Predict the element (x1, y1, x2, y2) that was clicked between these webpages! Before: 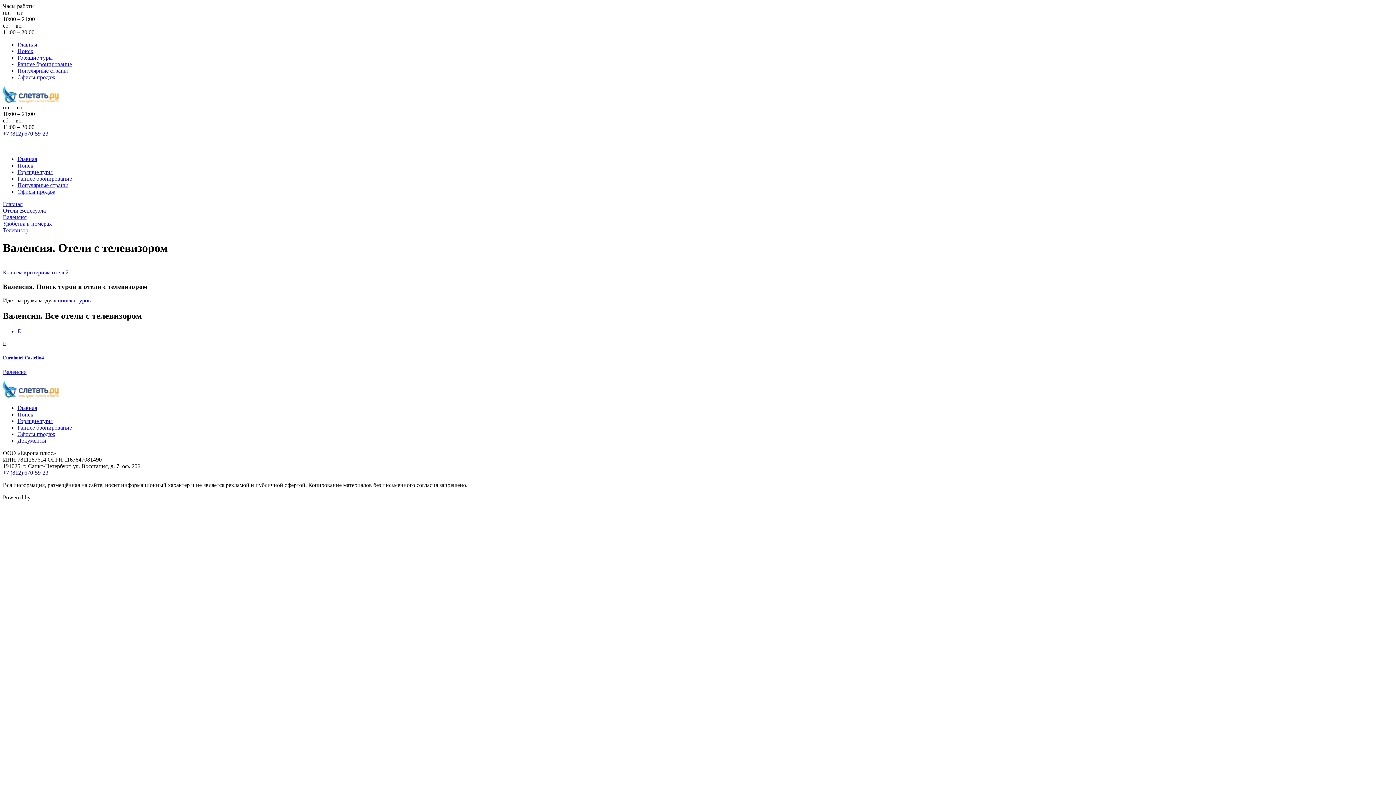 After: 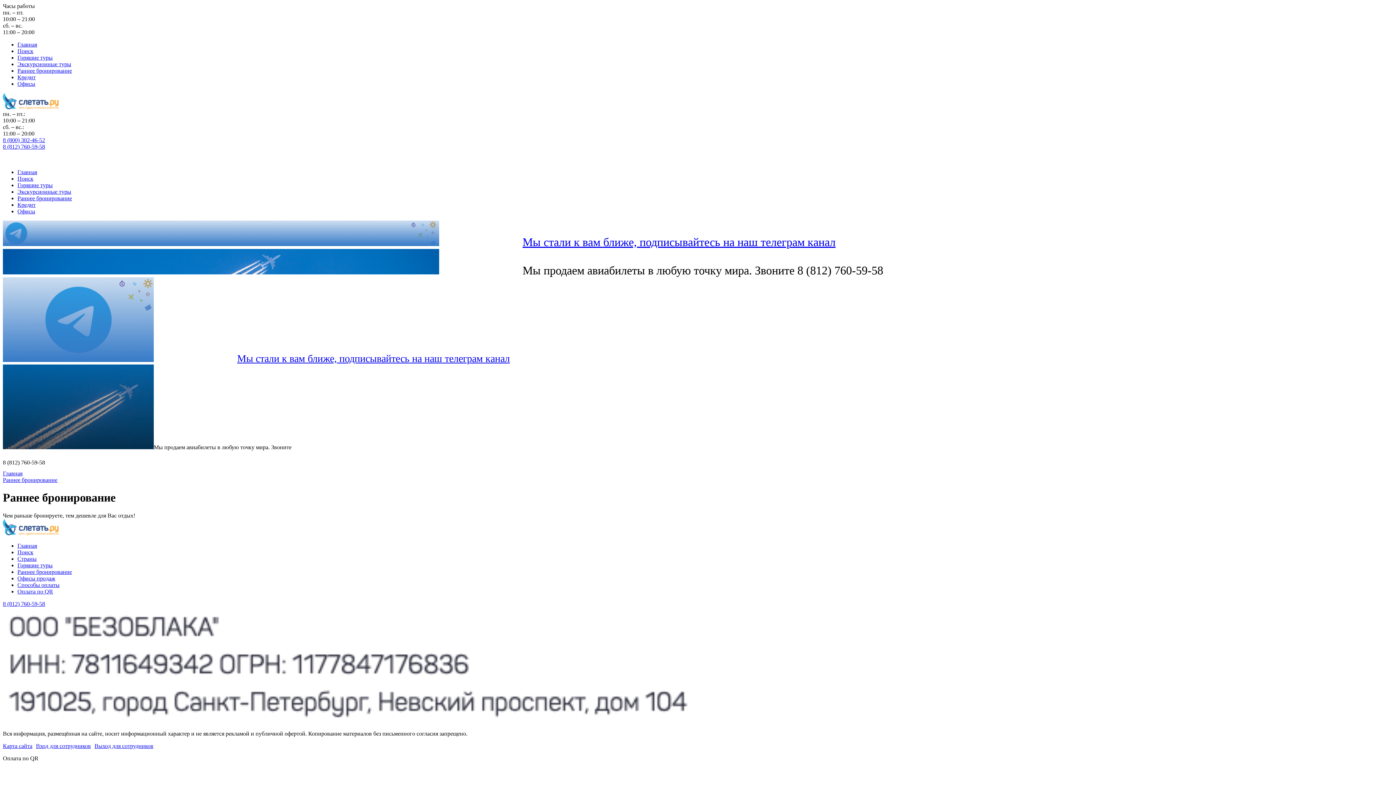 Action: label: Раннее бронирование bbox: (17, 175, 72, 181)